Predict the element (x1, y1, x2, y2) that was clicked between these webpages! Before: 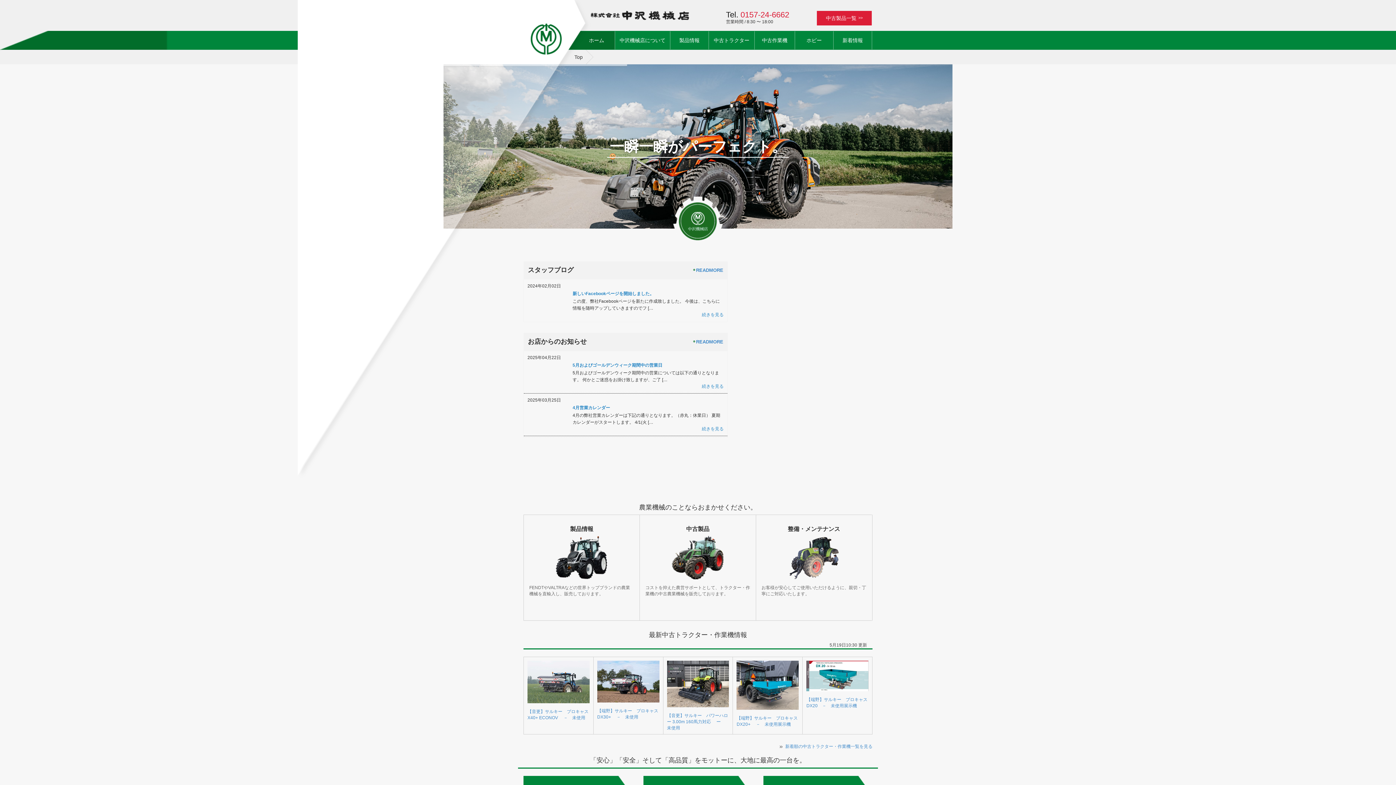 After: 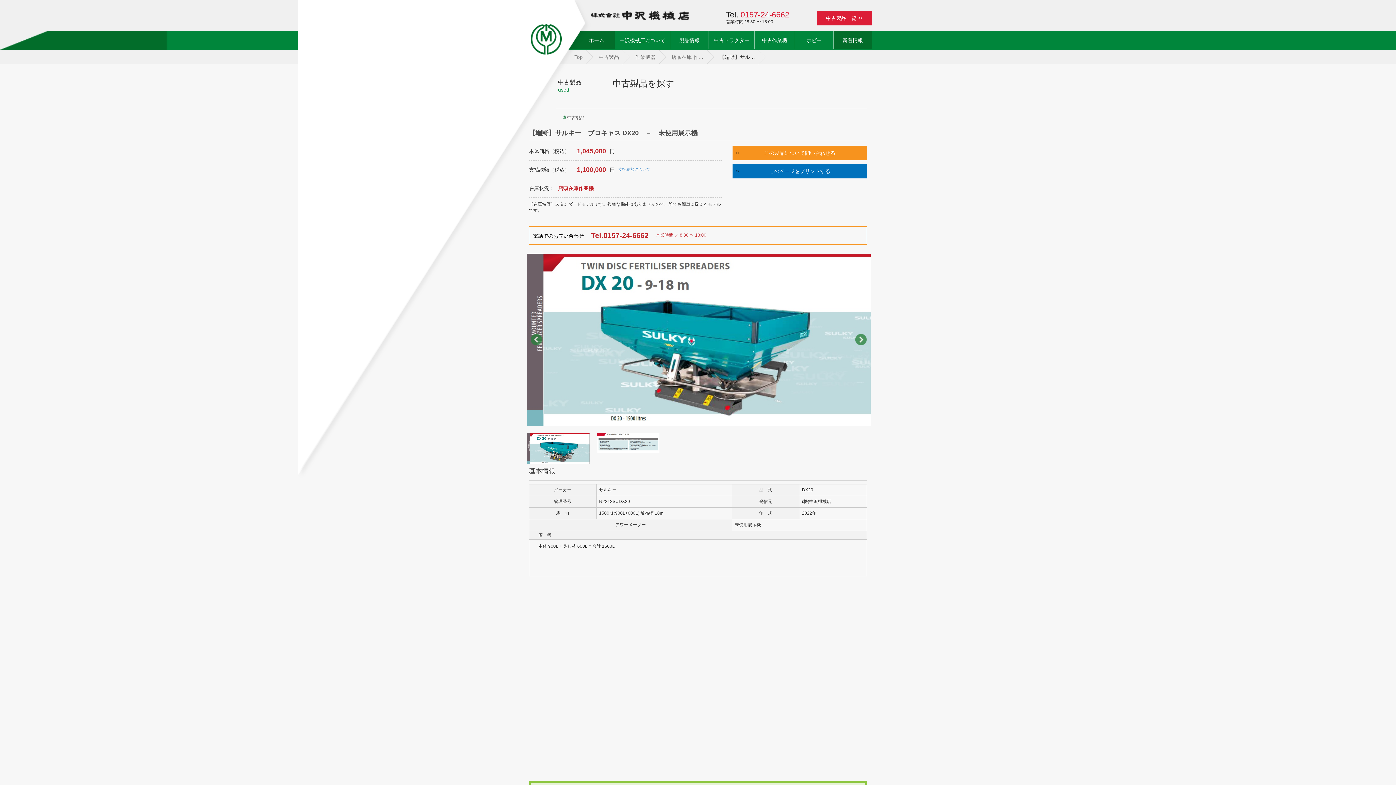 Action: bbox: (806, 673, 868, 678)